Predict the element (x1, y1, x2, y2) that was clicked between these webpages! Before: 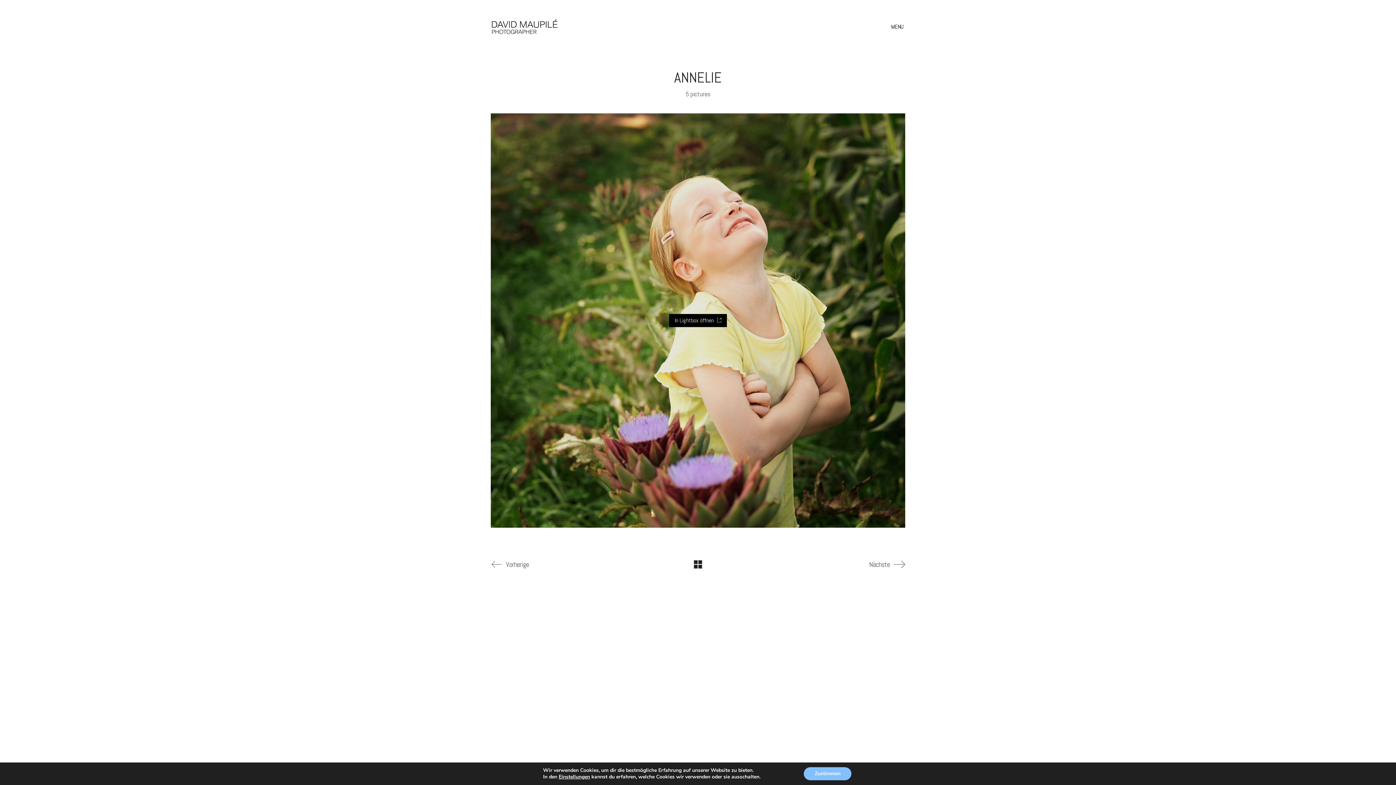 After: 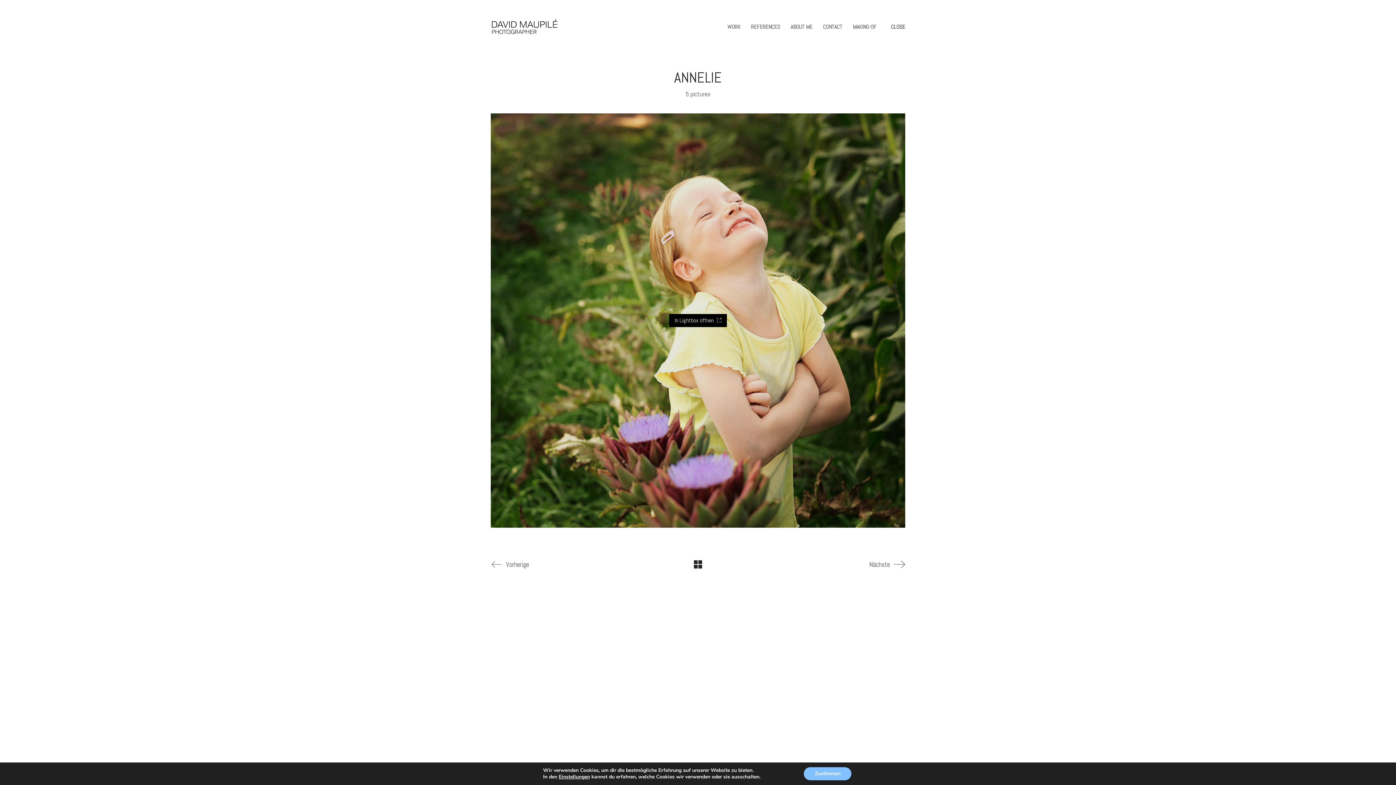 Action: label: Toggle navigation bbox: (891, 21, 905, 31)